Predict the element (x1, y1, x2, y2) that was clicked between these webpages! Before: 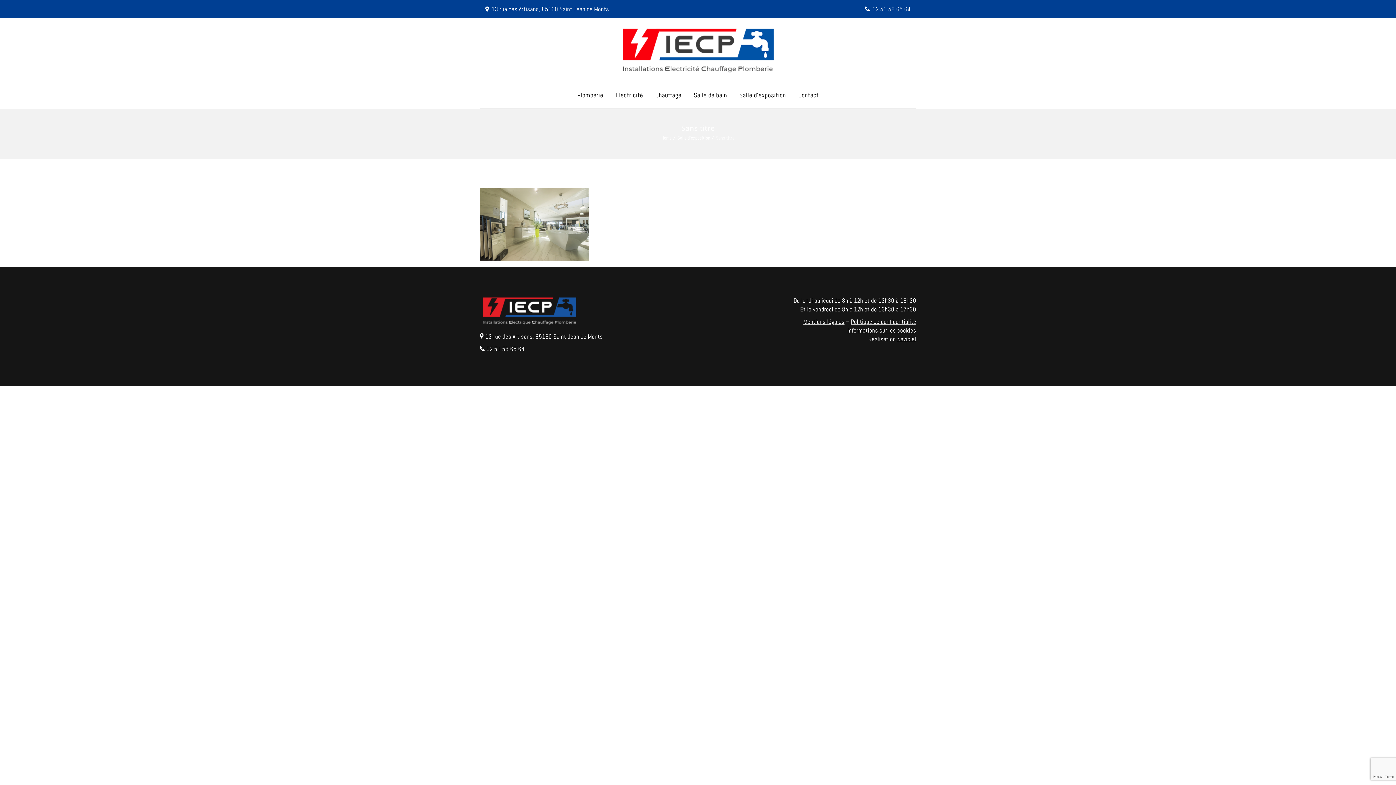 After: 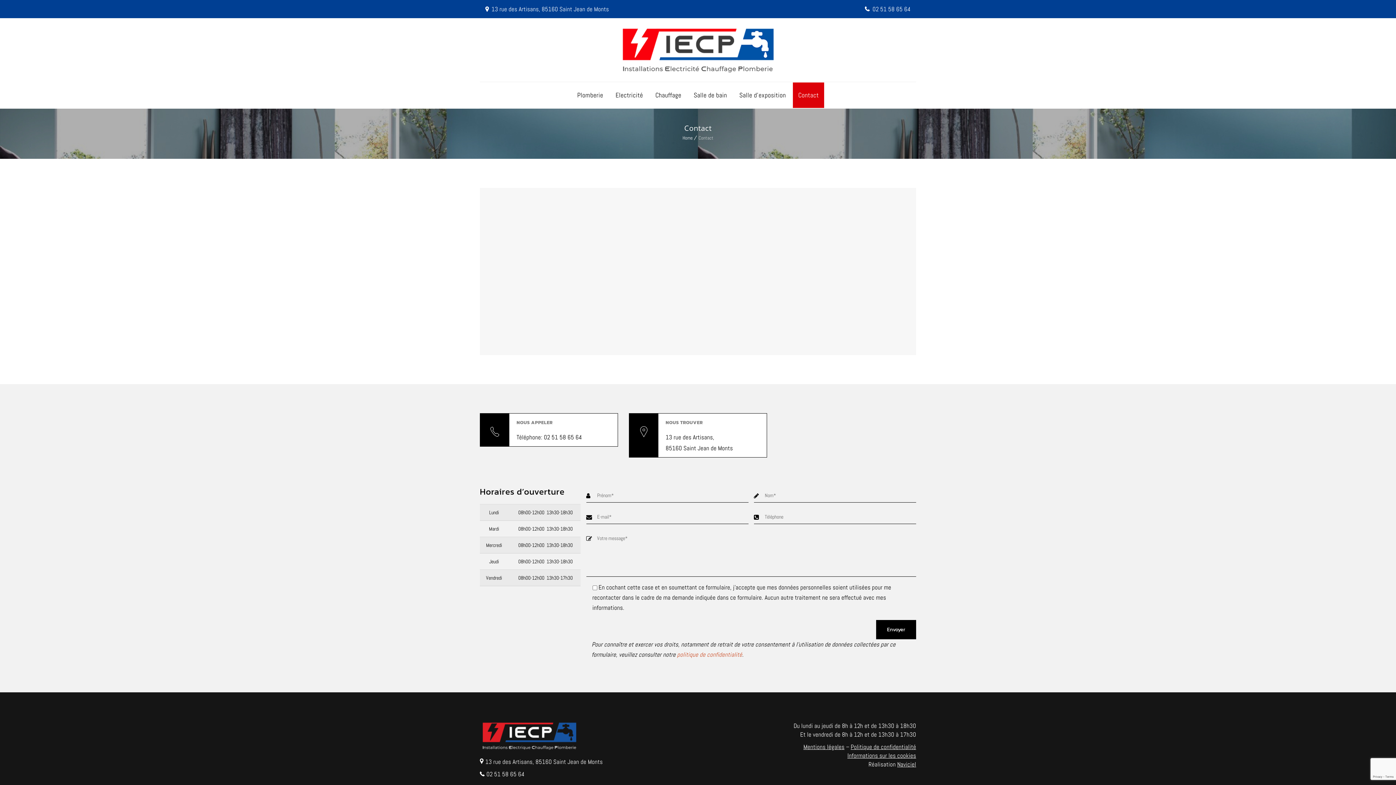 Action: label: Contact bbox: (793, 82, 824, 108)